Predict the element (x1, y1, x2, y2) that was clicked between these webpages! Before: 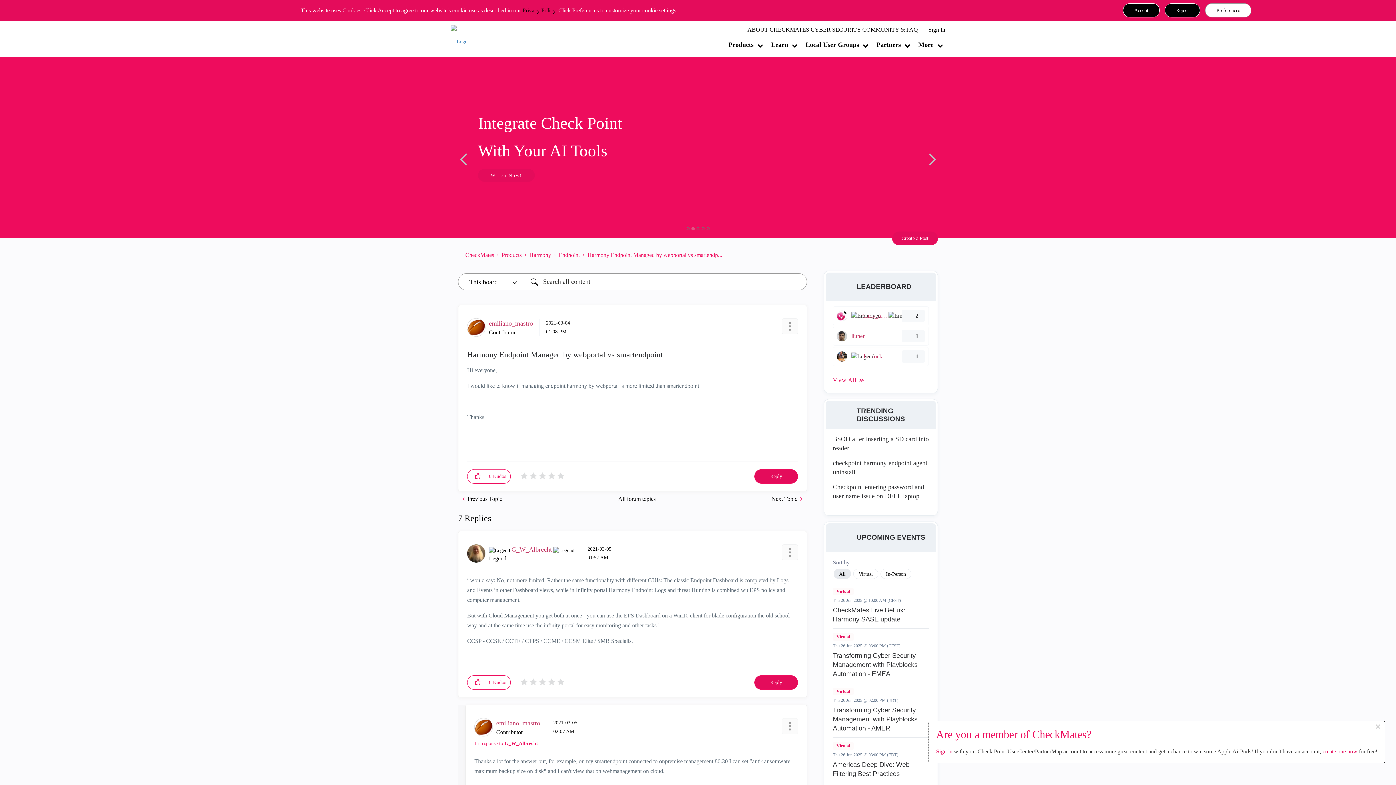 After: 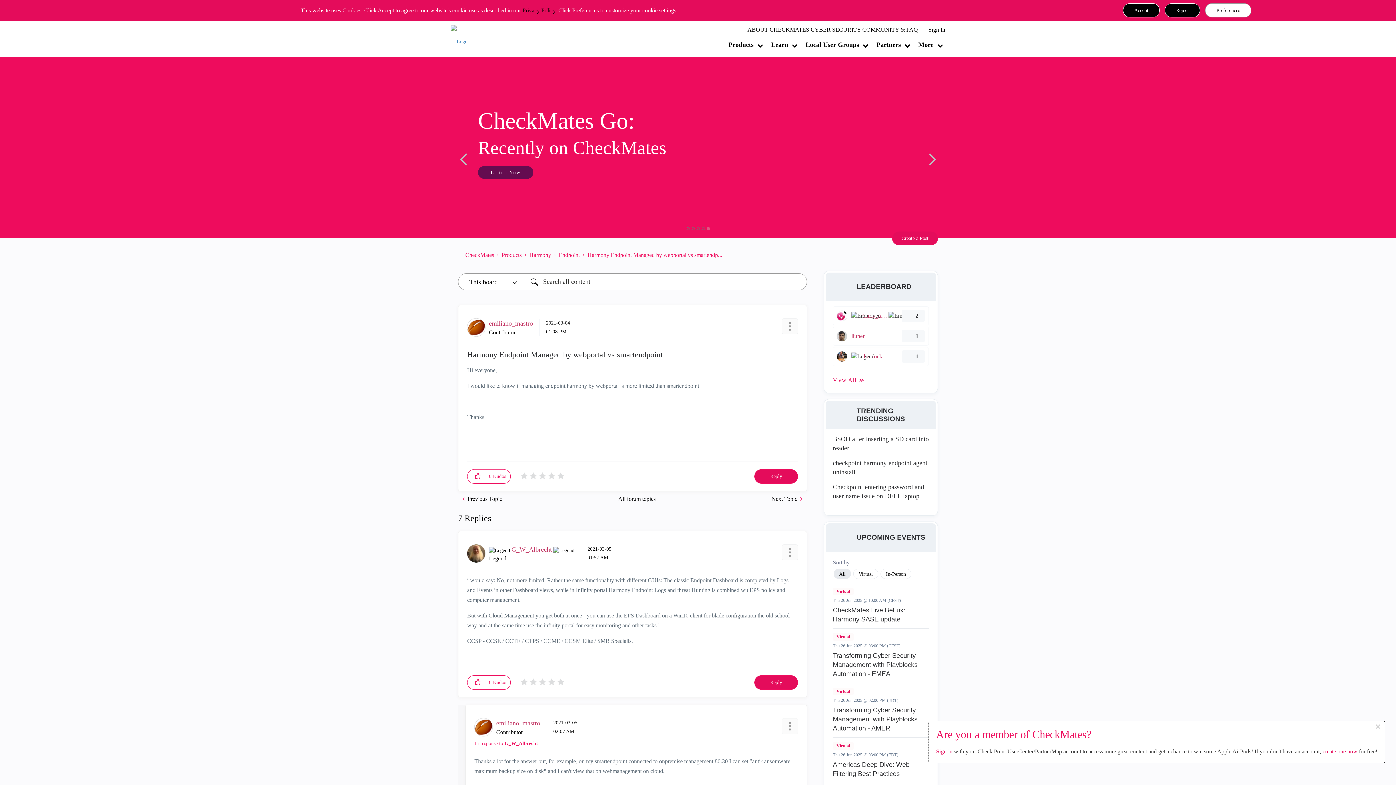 Action: label: create one now bbox: (1322, 748, 1357, 754)